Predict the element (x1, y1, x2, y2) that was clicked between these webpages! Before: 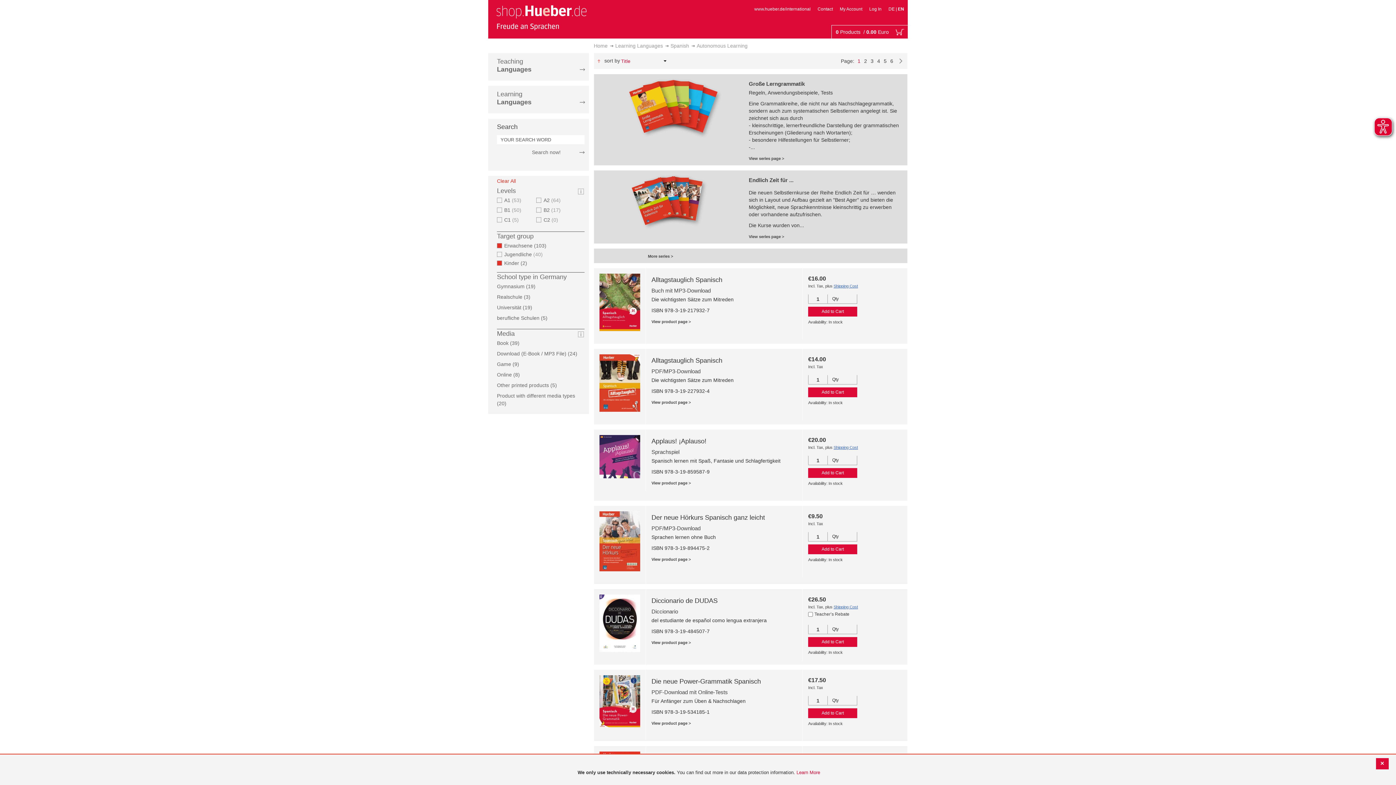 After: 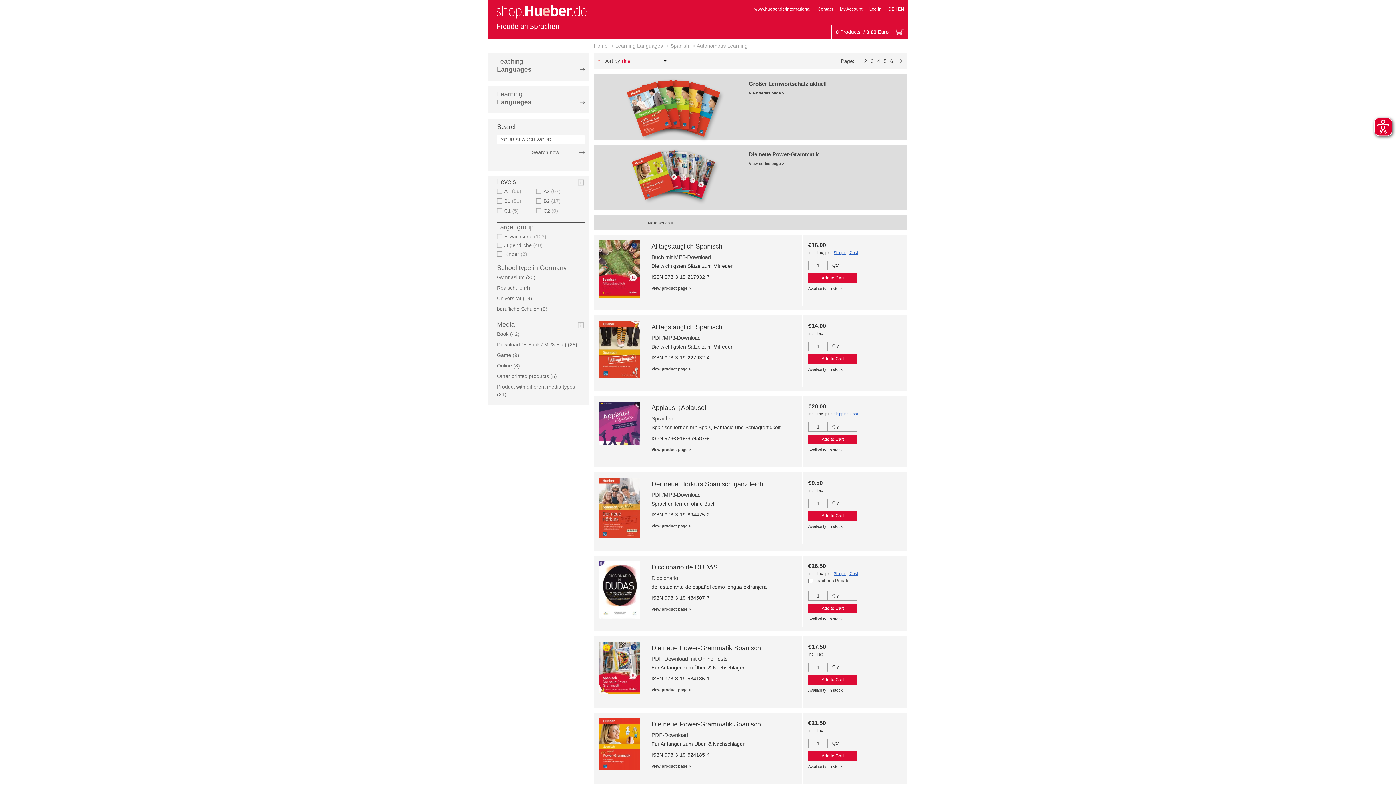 Action: label: Clear All bbox: (497, 178, 516, 184)